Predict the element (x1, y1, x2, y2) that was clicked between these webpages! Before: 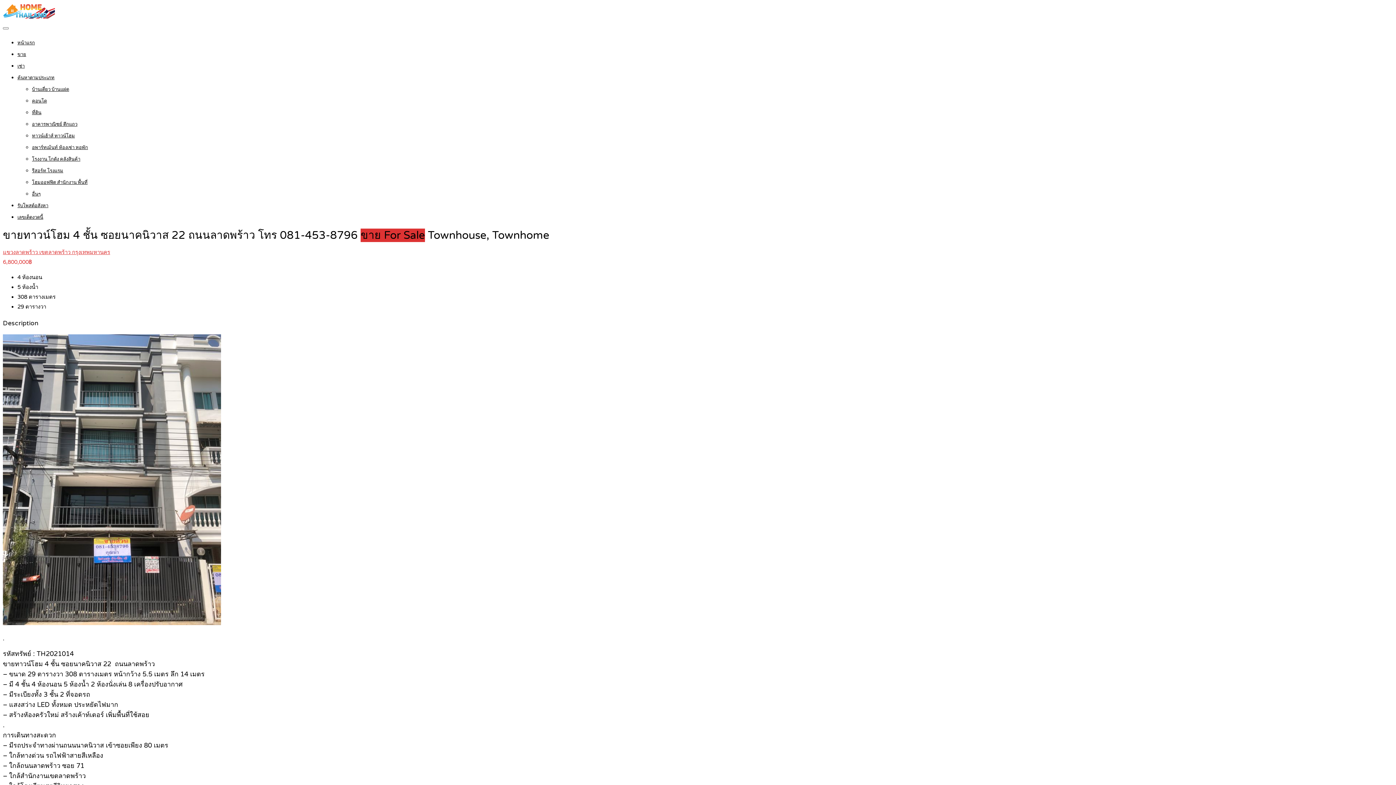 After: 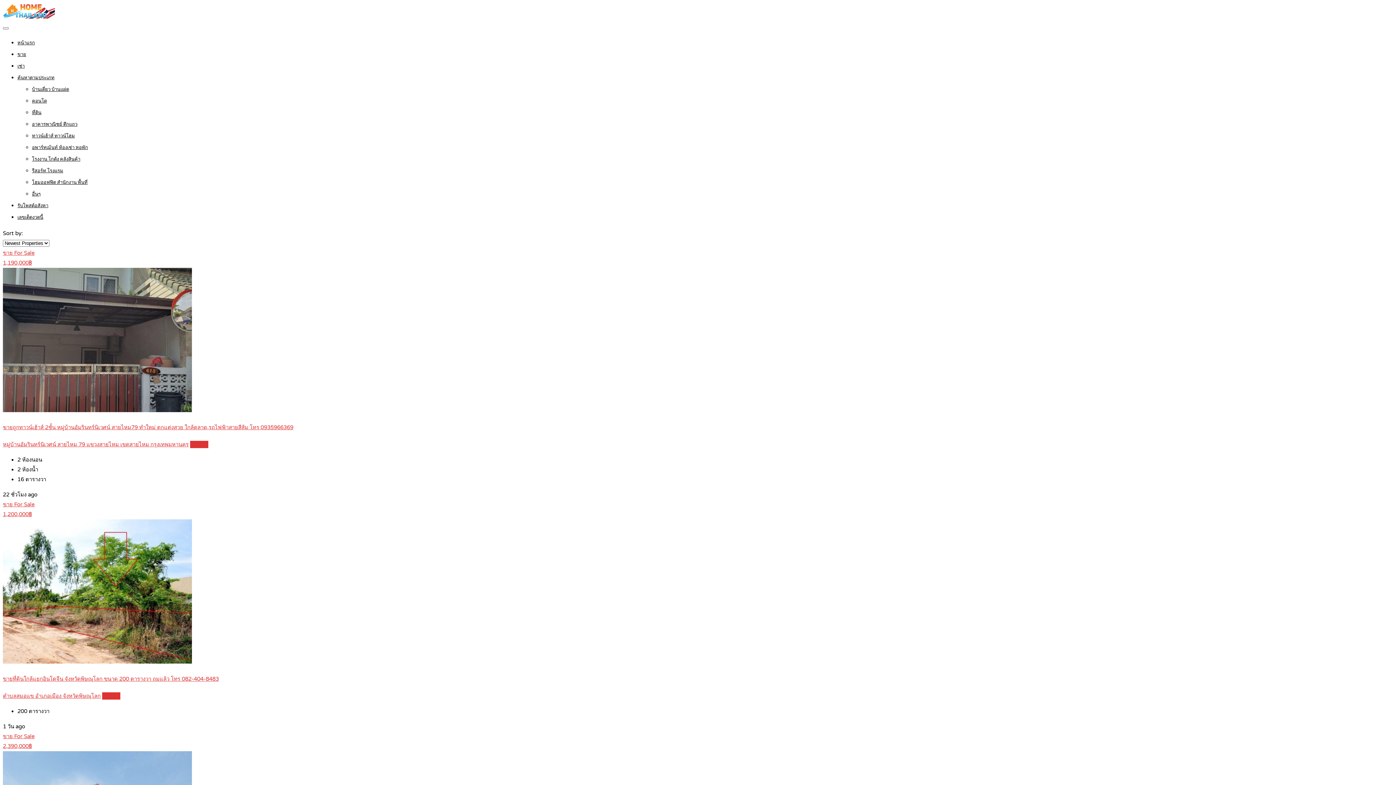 Action: bbox: (2, 13, 55, 20)